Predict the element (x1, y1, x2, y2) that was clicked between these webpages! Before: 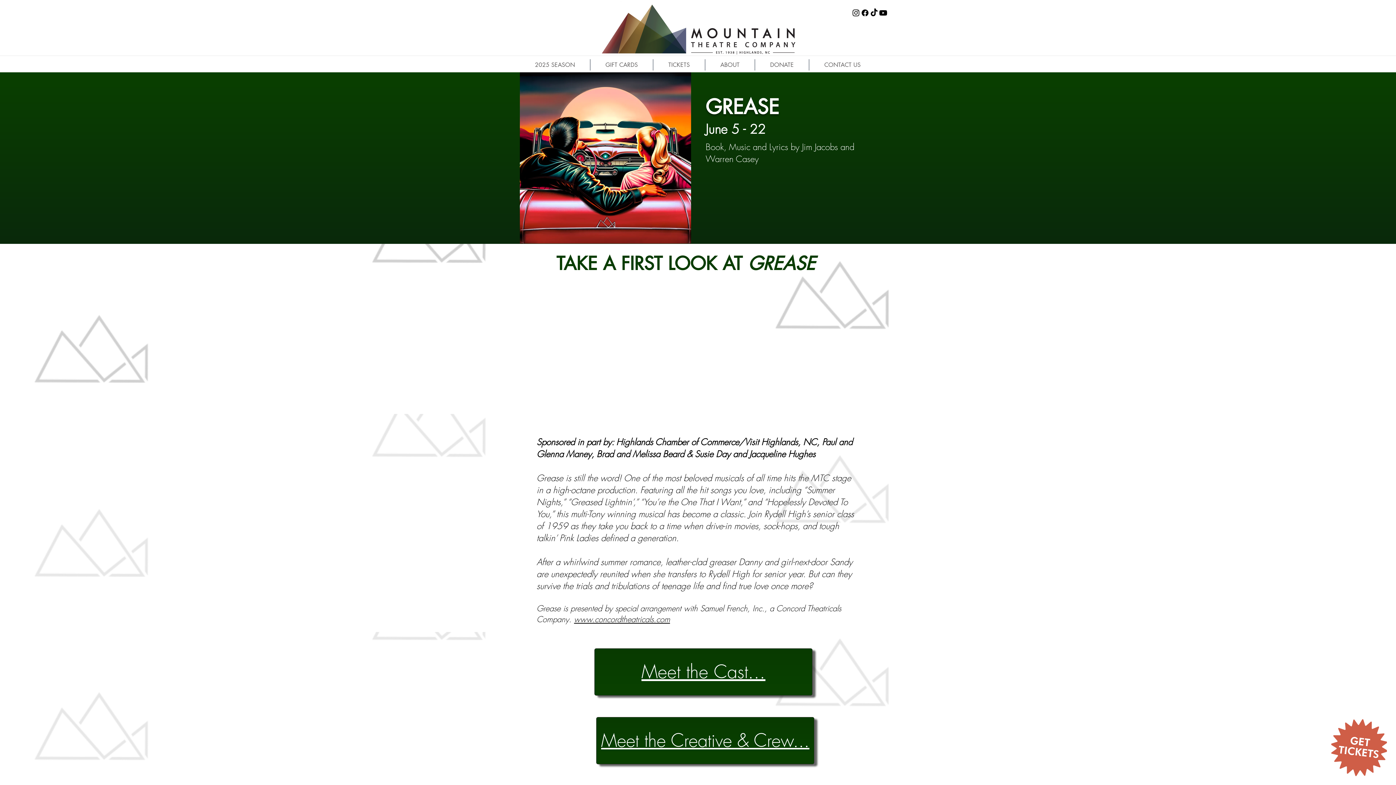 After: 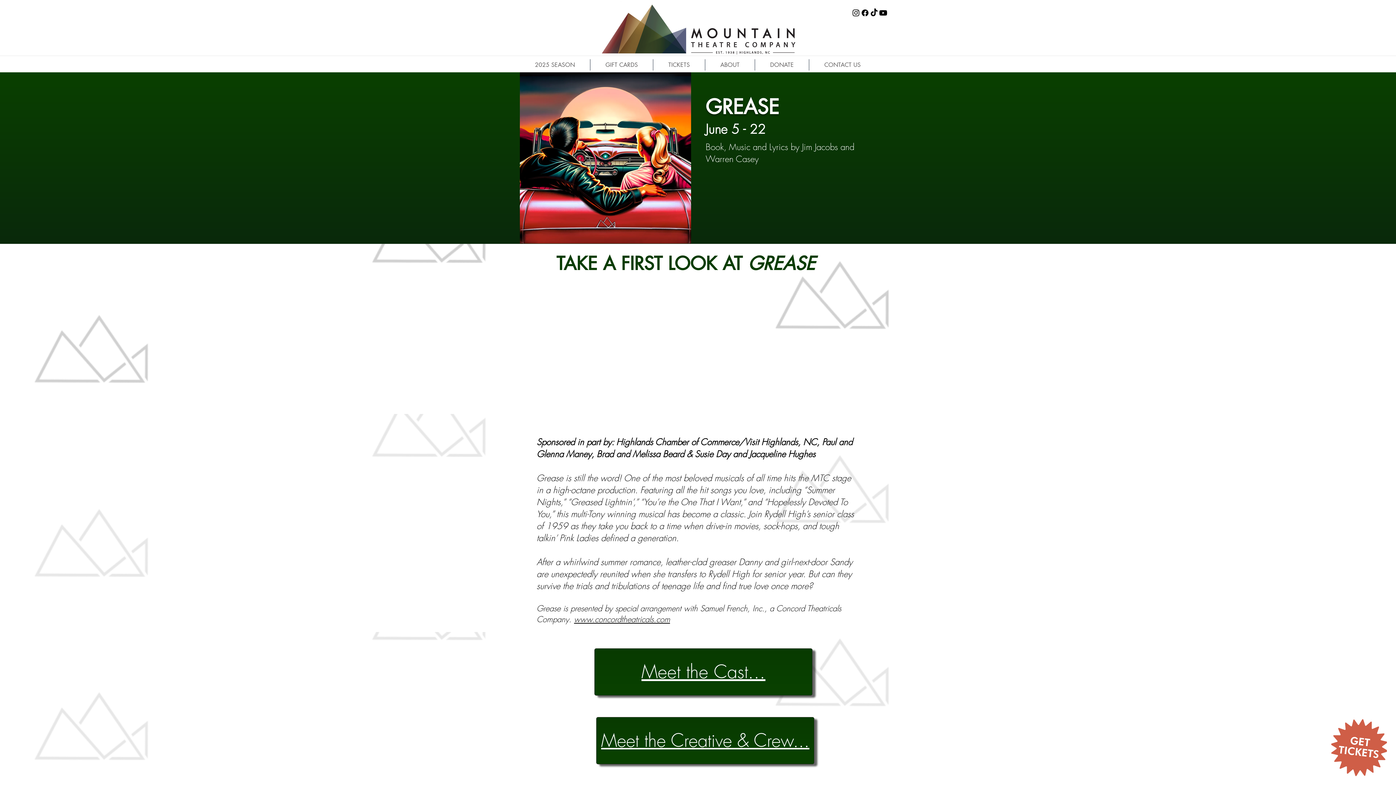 Action: label: Instagram bbox: (851, 8, 860, 17)